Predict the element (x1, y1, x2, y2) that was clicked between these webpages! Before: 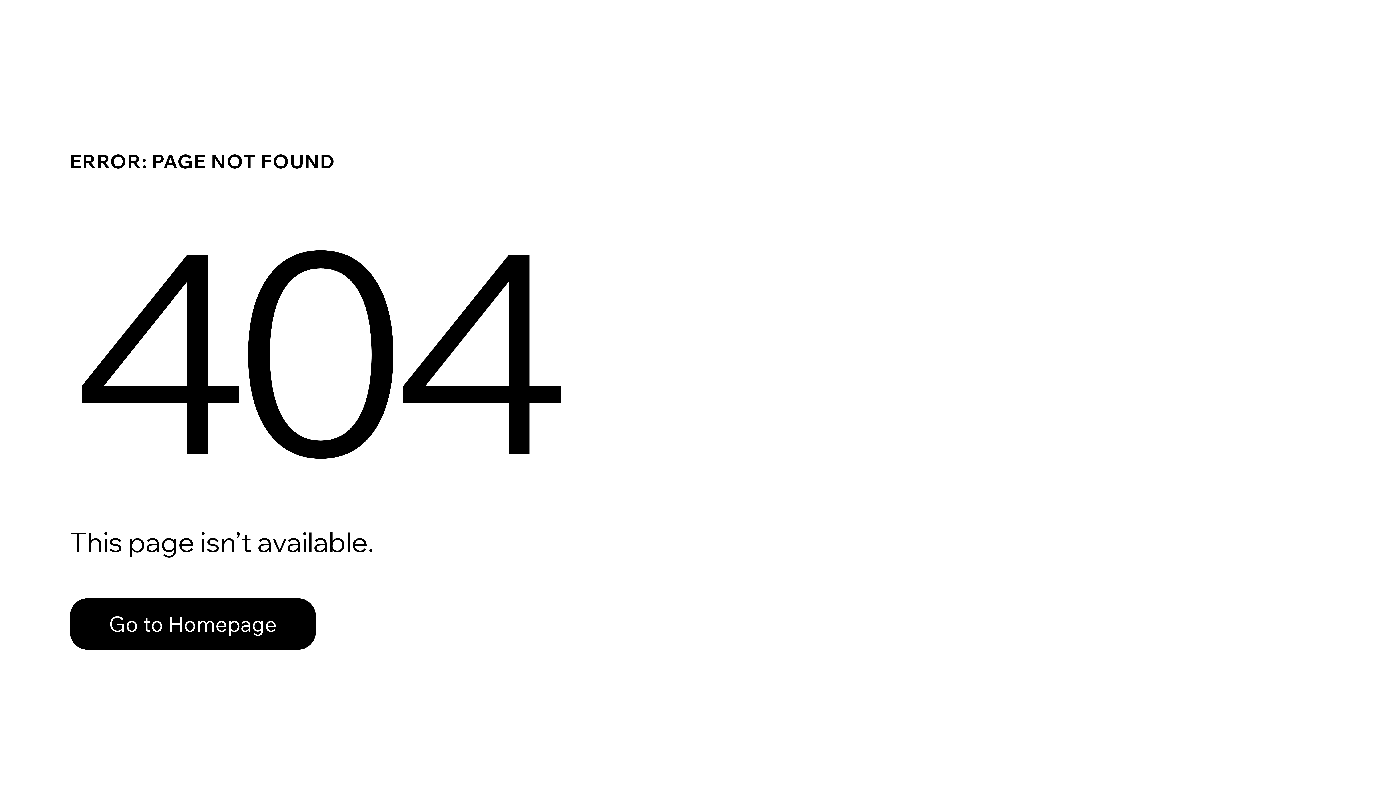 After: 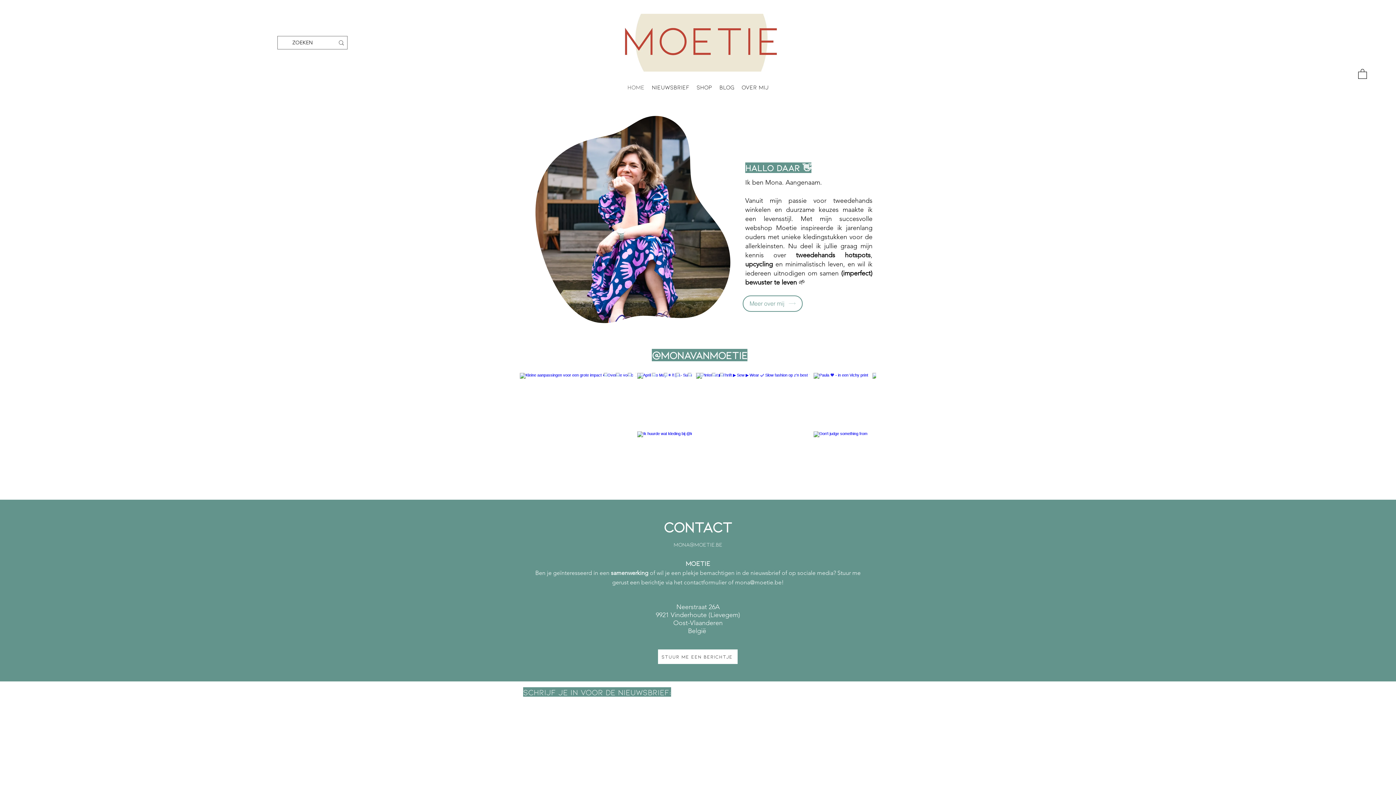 Action: label: Go to Homepage bbox: (69, 582, 768, 659)